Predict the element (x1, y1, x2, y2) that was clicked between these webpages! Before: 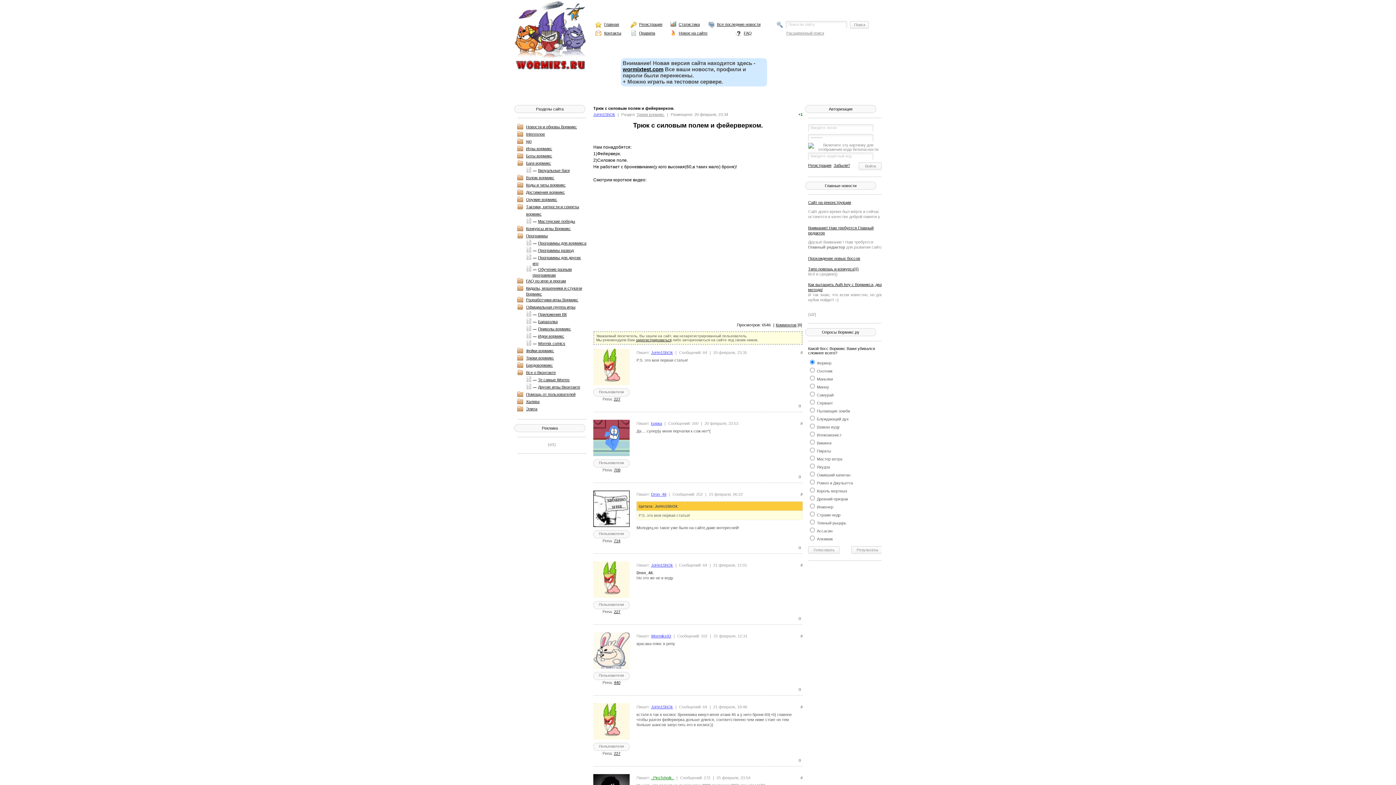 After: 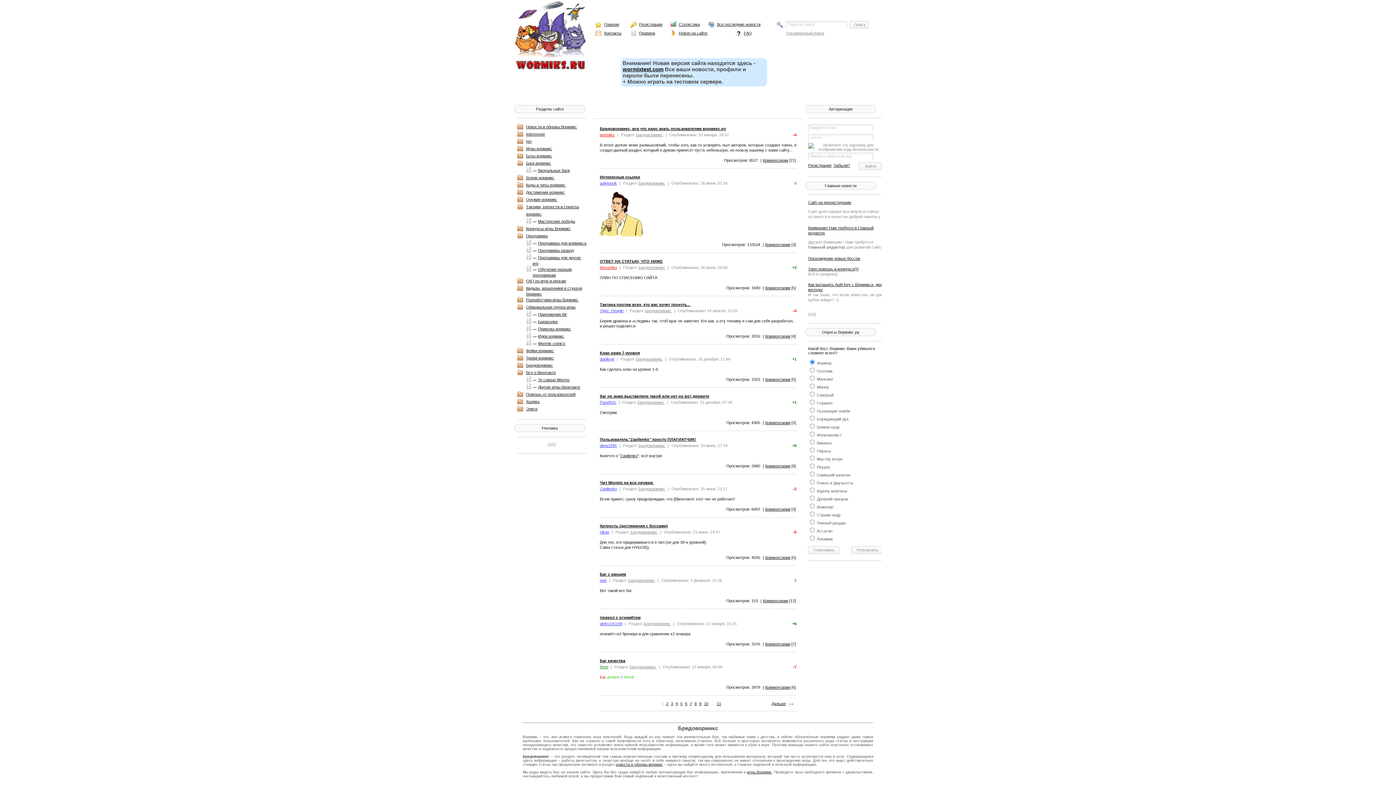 Action: bbox: (526, 363, 553, 367) label: Бредовормикс